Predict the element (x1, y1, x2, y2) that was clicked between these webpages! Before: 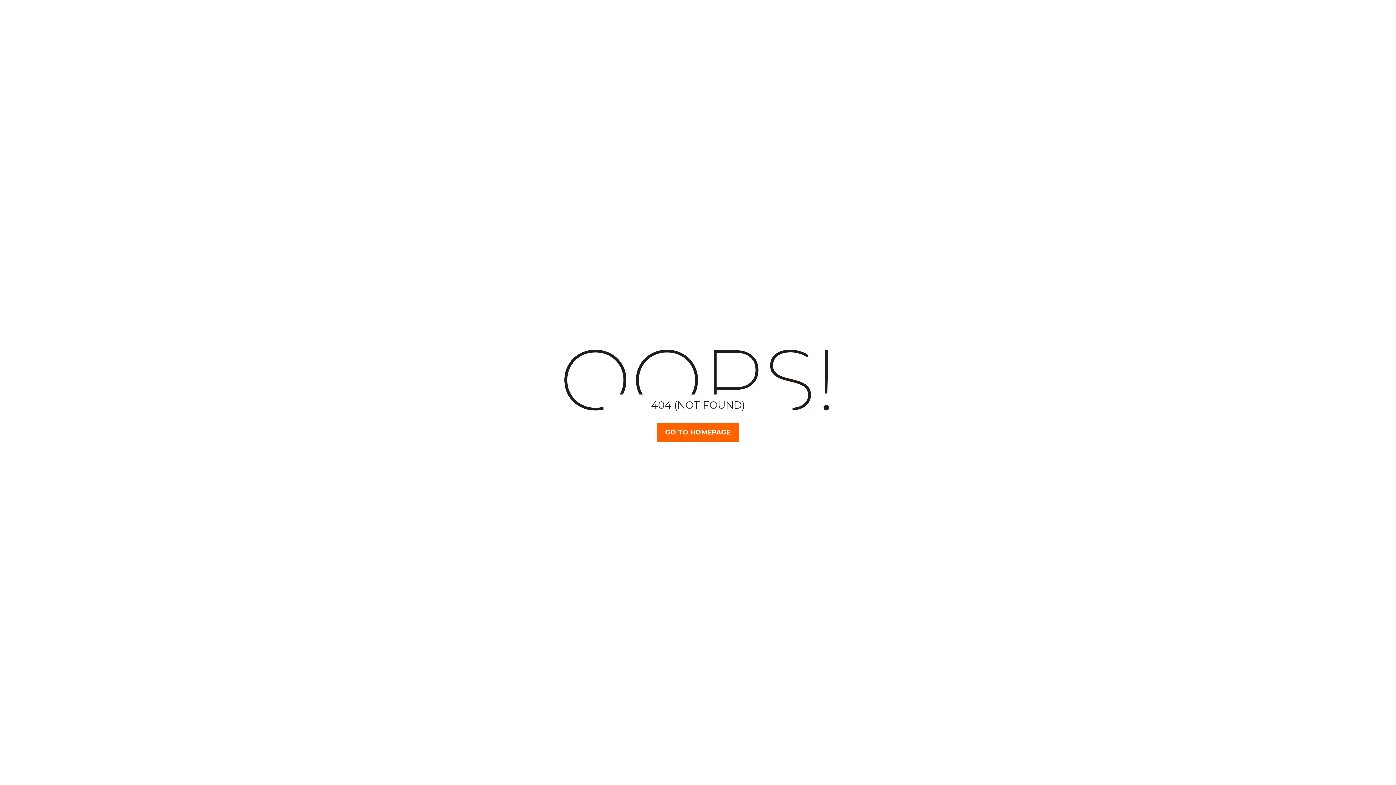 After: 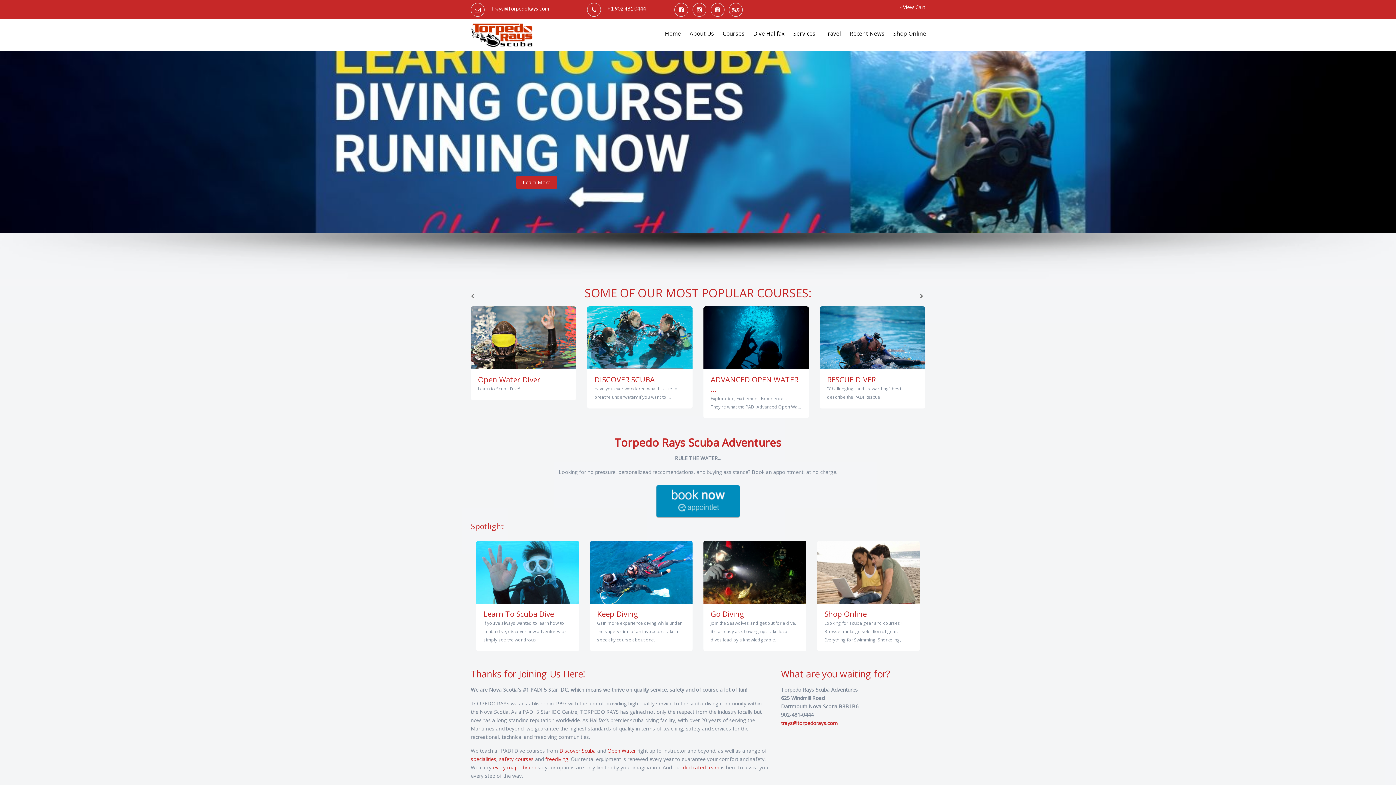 Action: bbox: (657, 423, 739, 442) label: GO TO HOMEPAGE